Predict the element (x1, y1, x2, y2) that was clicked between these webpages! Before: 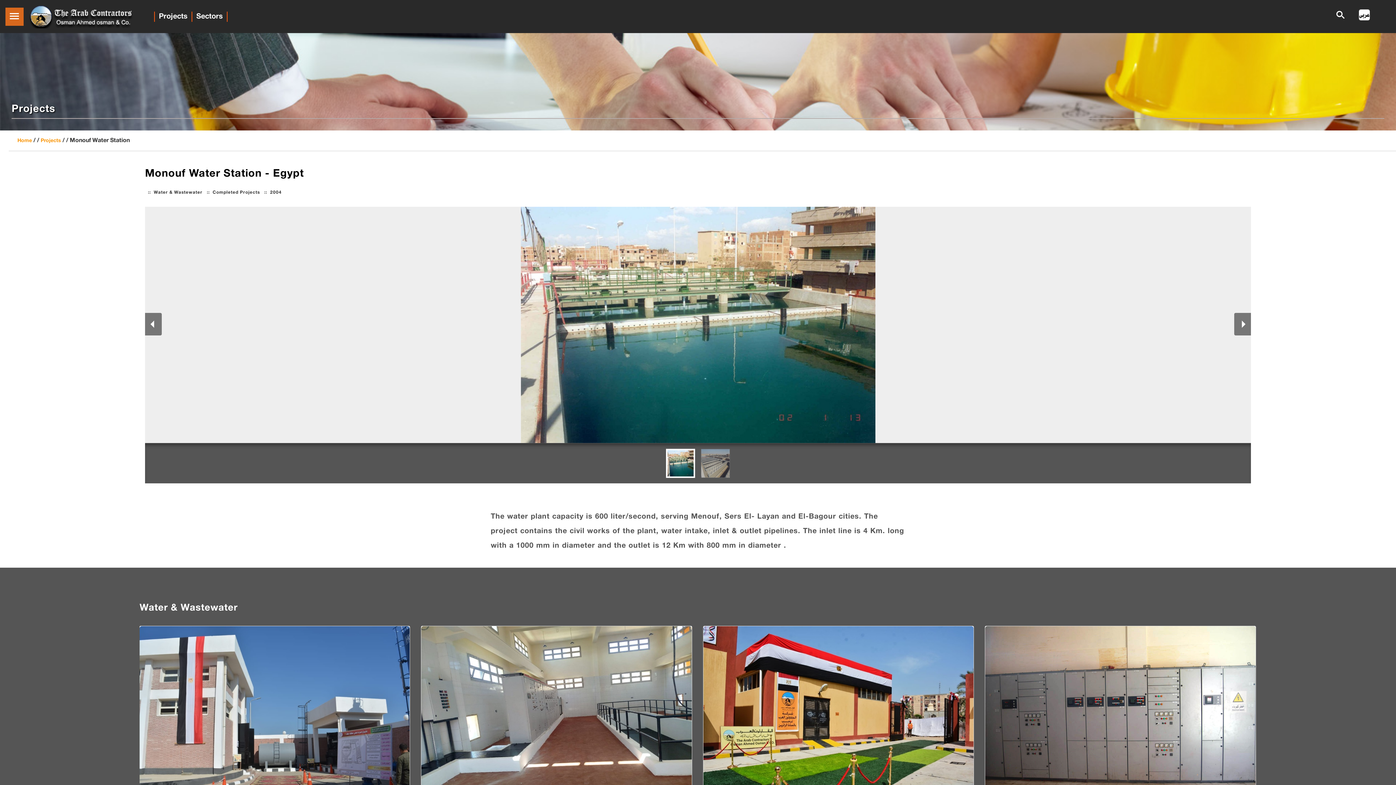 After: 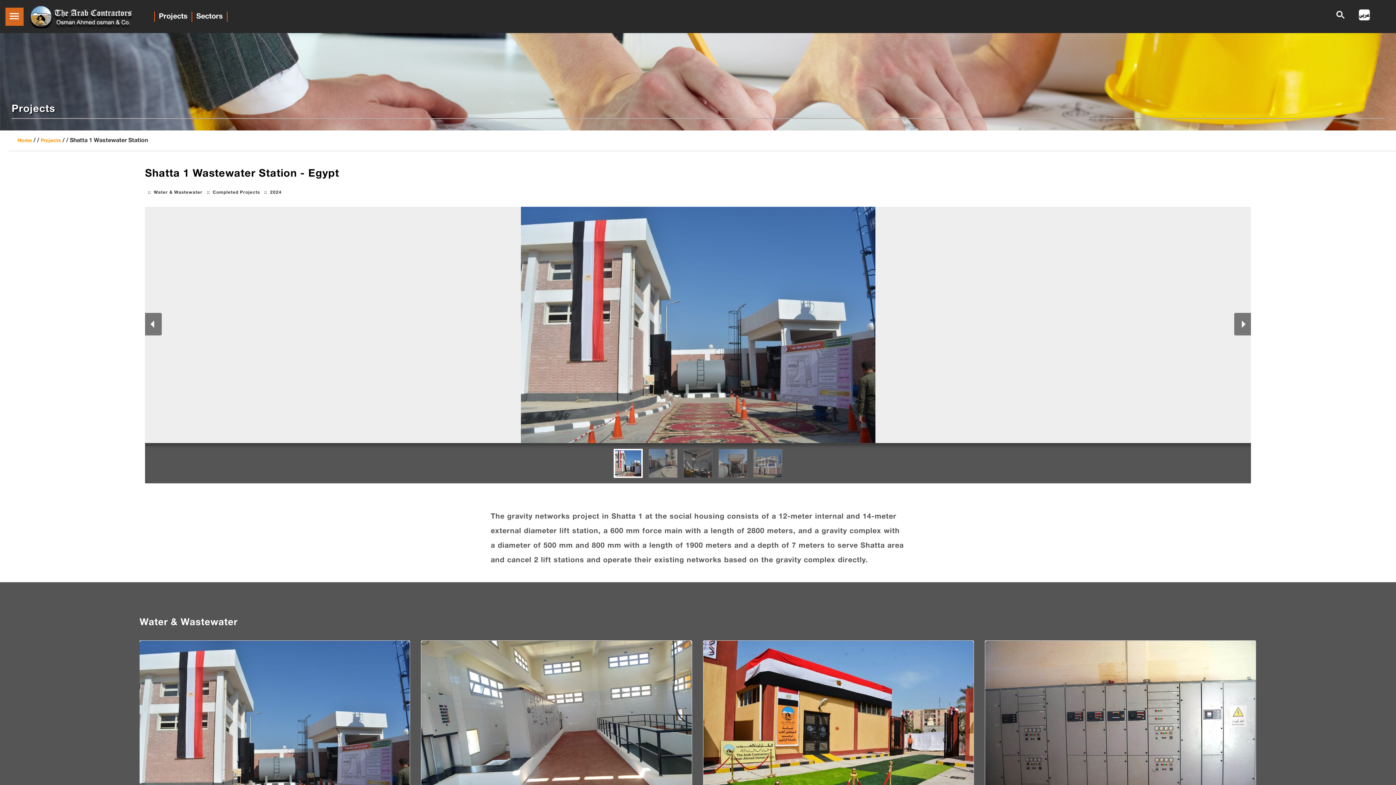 Action: bbox: (139, 626, 409, 806)